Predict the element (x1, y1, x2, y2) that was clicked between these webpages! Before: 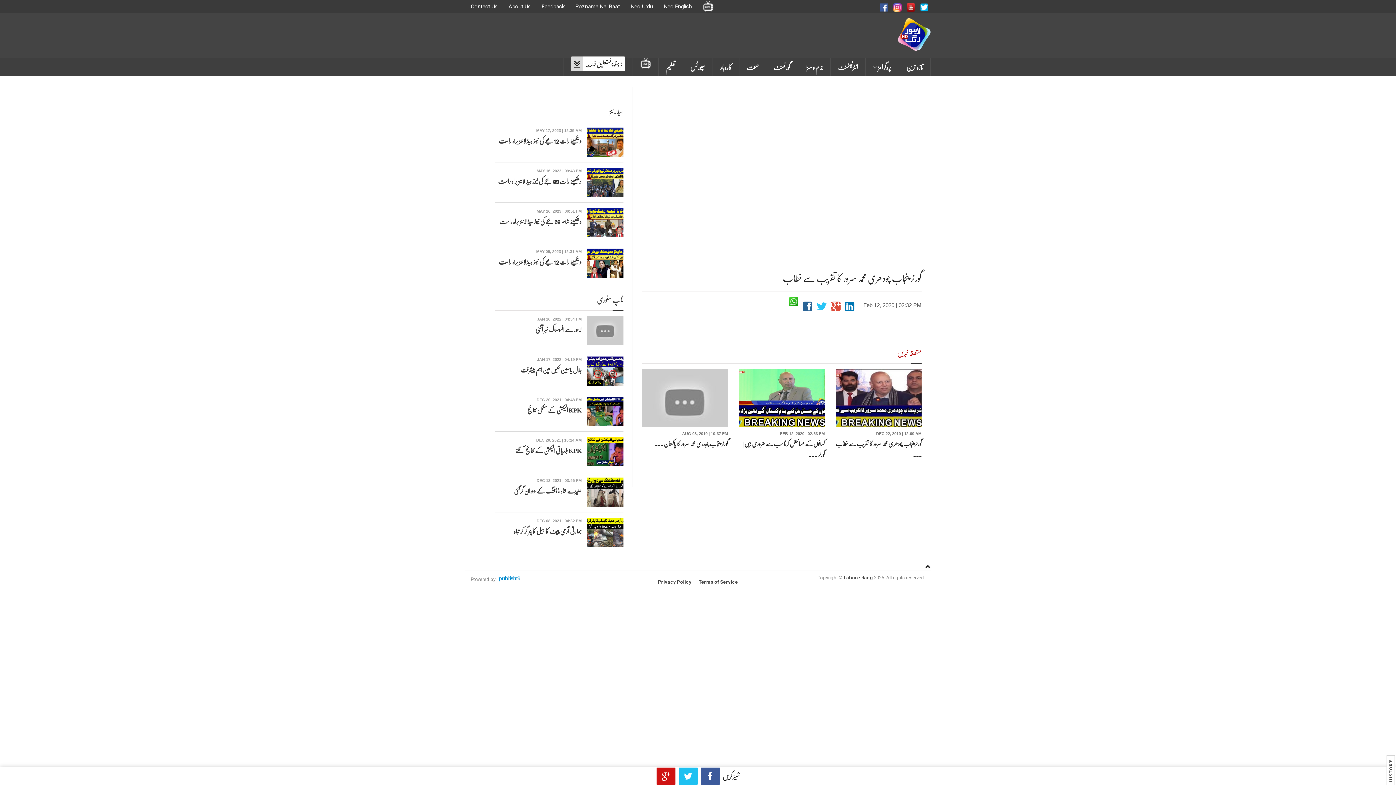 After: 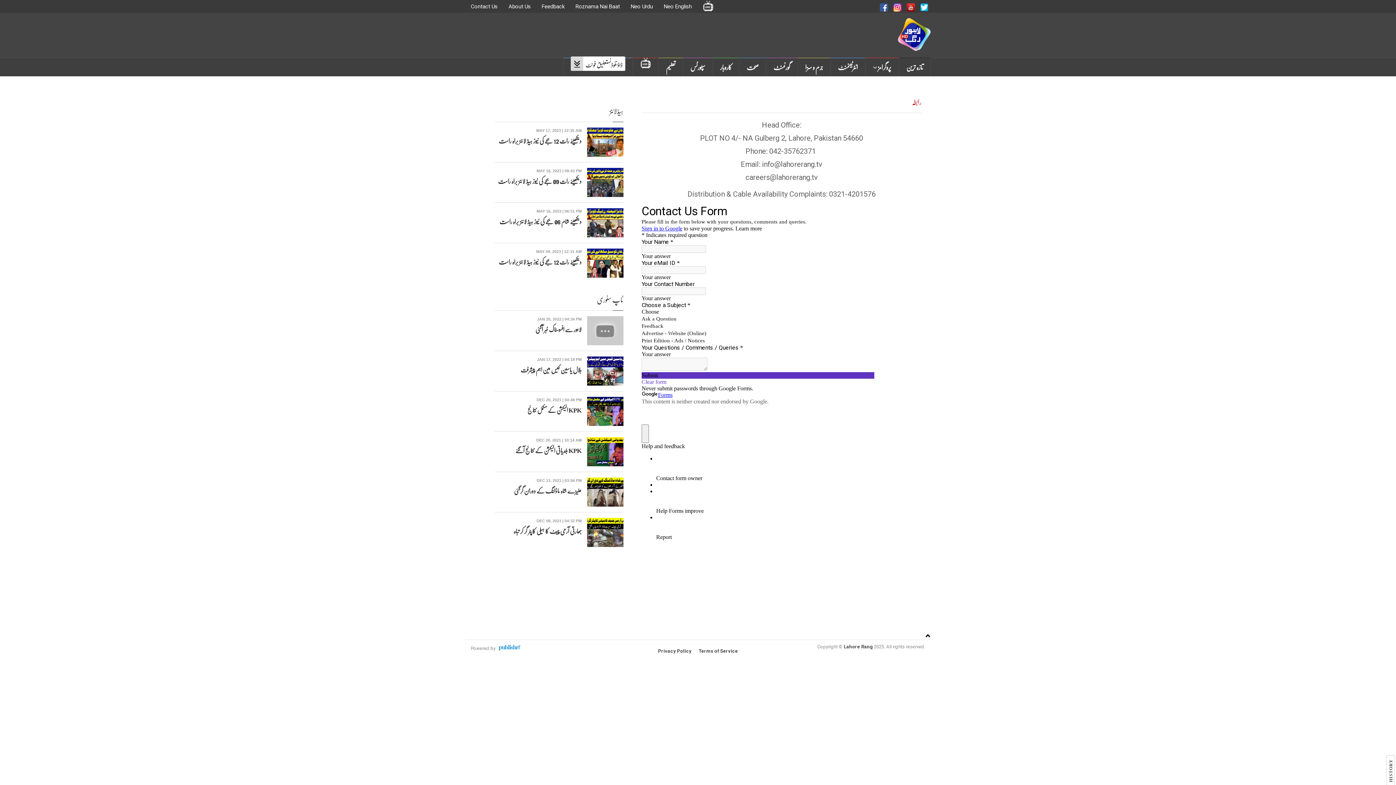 Action: bbox: (465, 0, 503, 13) label: Contact Us